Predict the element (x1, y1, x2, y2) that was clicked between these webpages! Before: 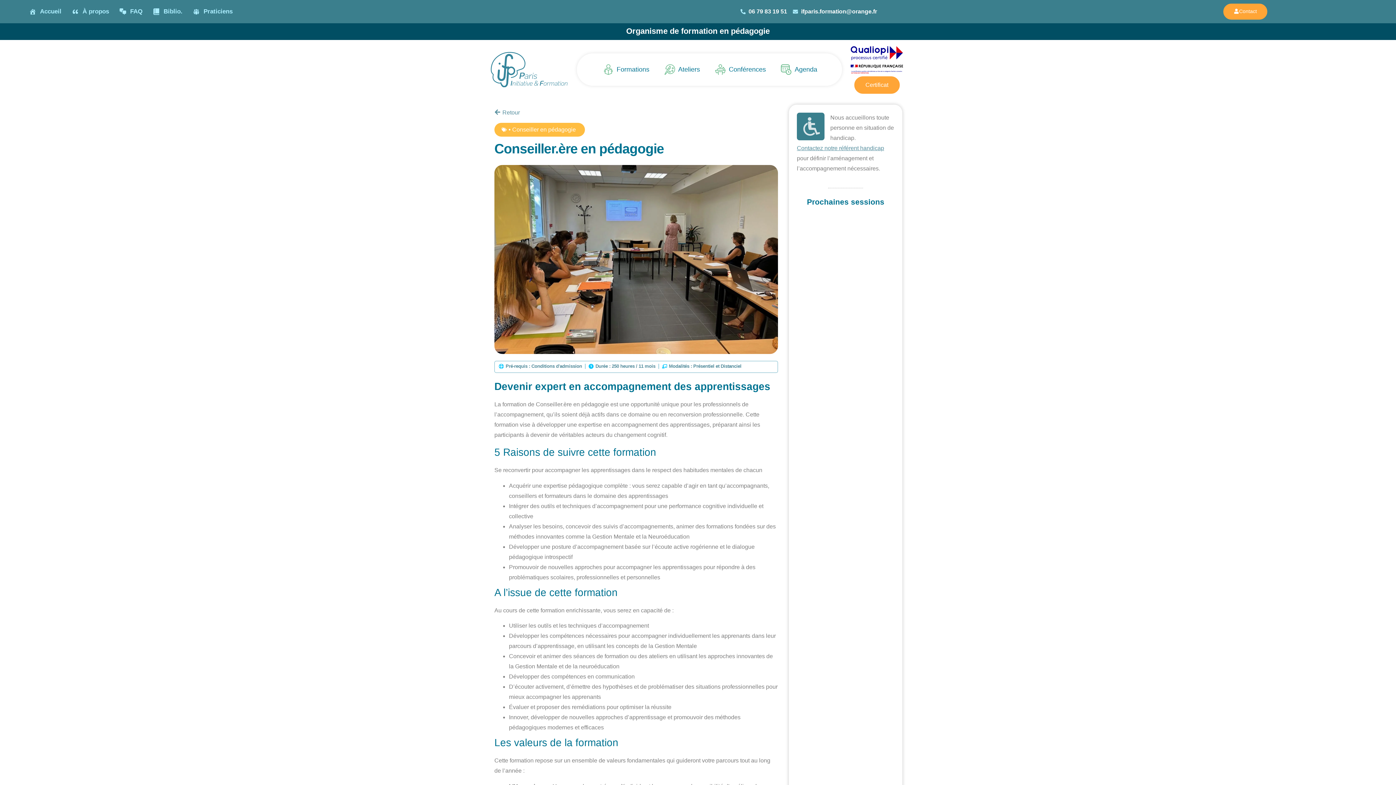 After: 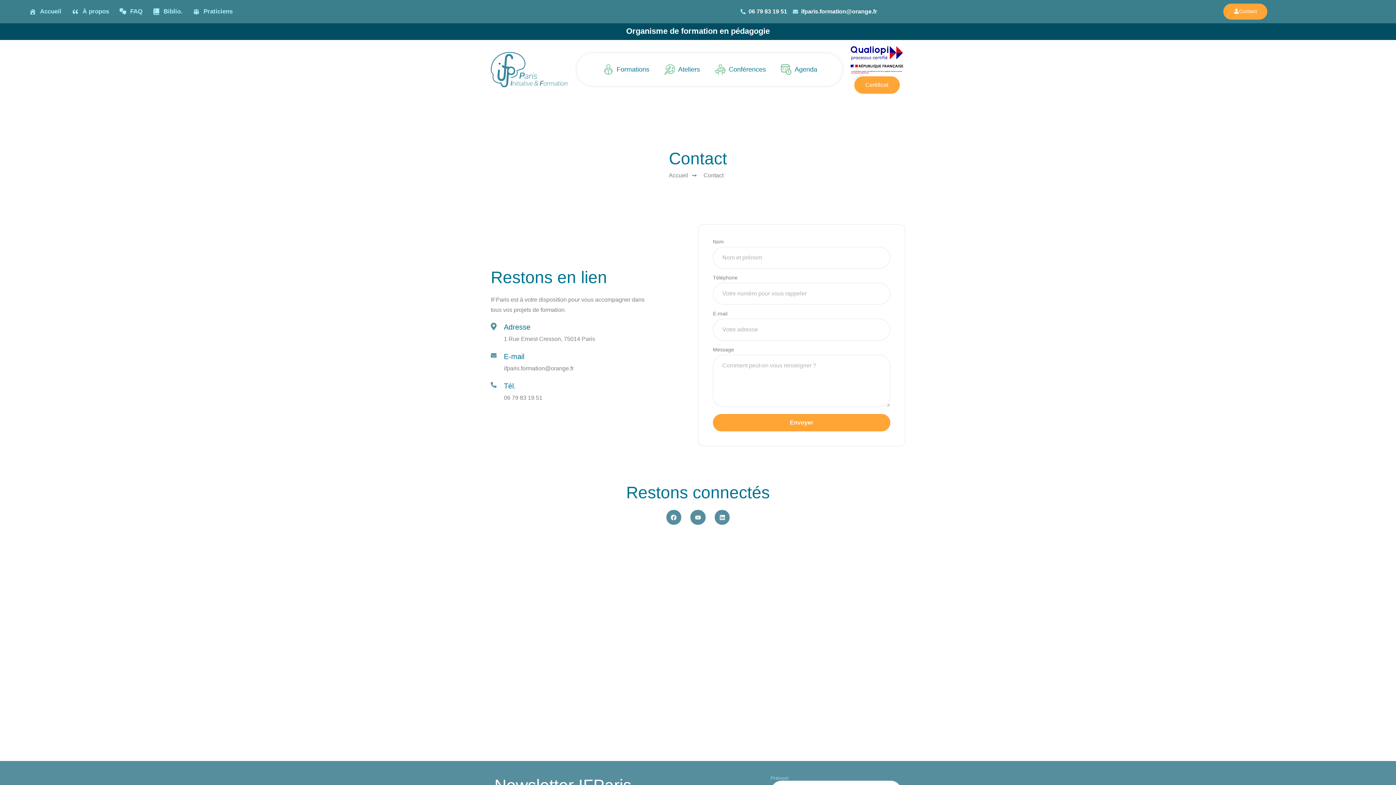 Action: bbox: (1223, 3, 1267, 19) label: Contact